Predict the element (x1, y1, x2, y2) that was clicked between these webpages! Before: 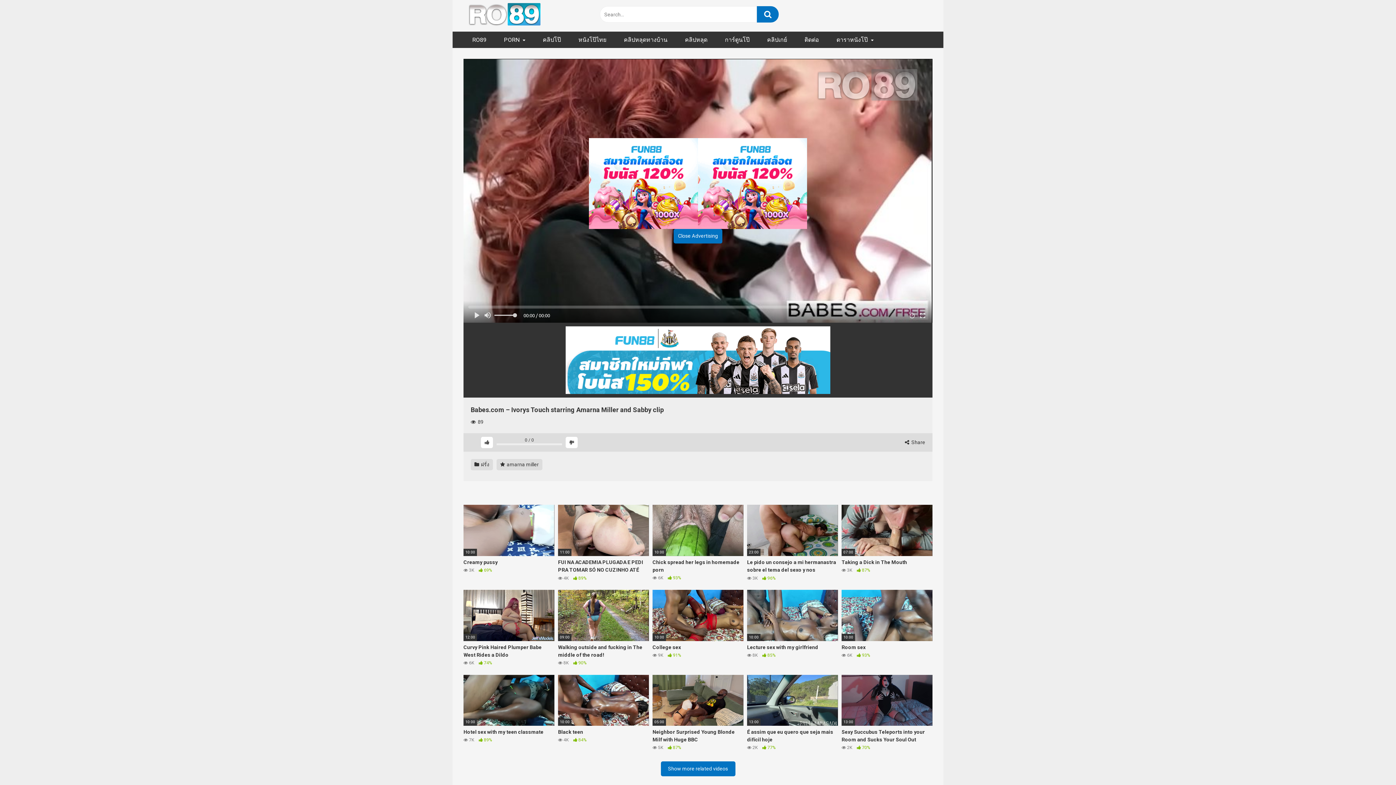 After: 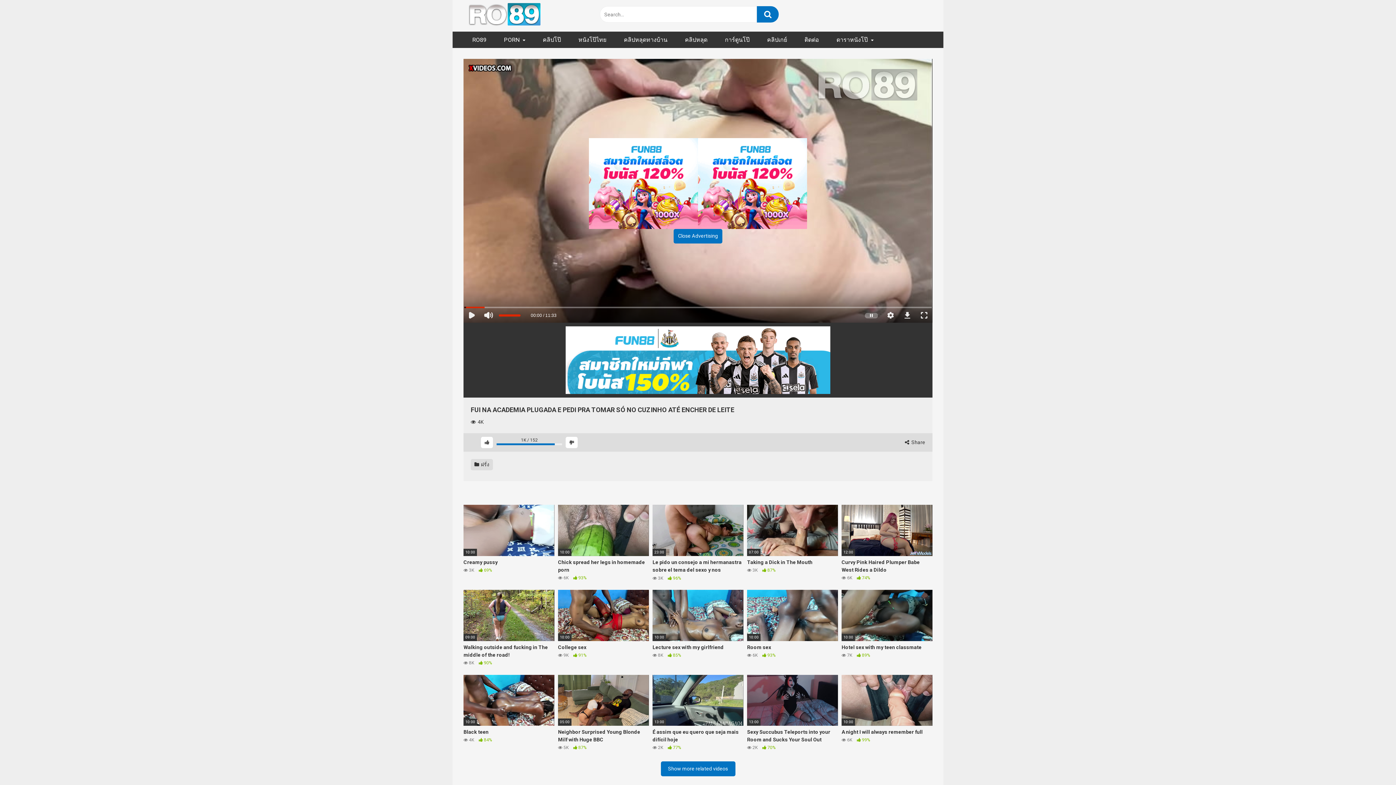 Action: bbox: (558, 505, 649, 581) label: 11:00
FUI NA ACADEMIA PLUGADA E PEDI PRA TOMAR SÓ NO CUZINHO ATÉ ENCHER DE LEITE
 4K  89%